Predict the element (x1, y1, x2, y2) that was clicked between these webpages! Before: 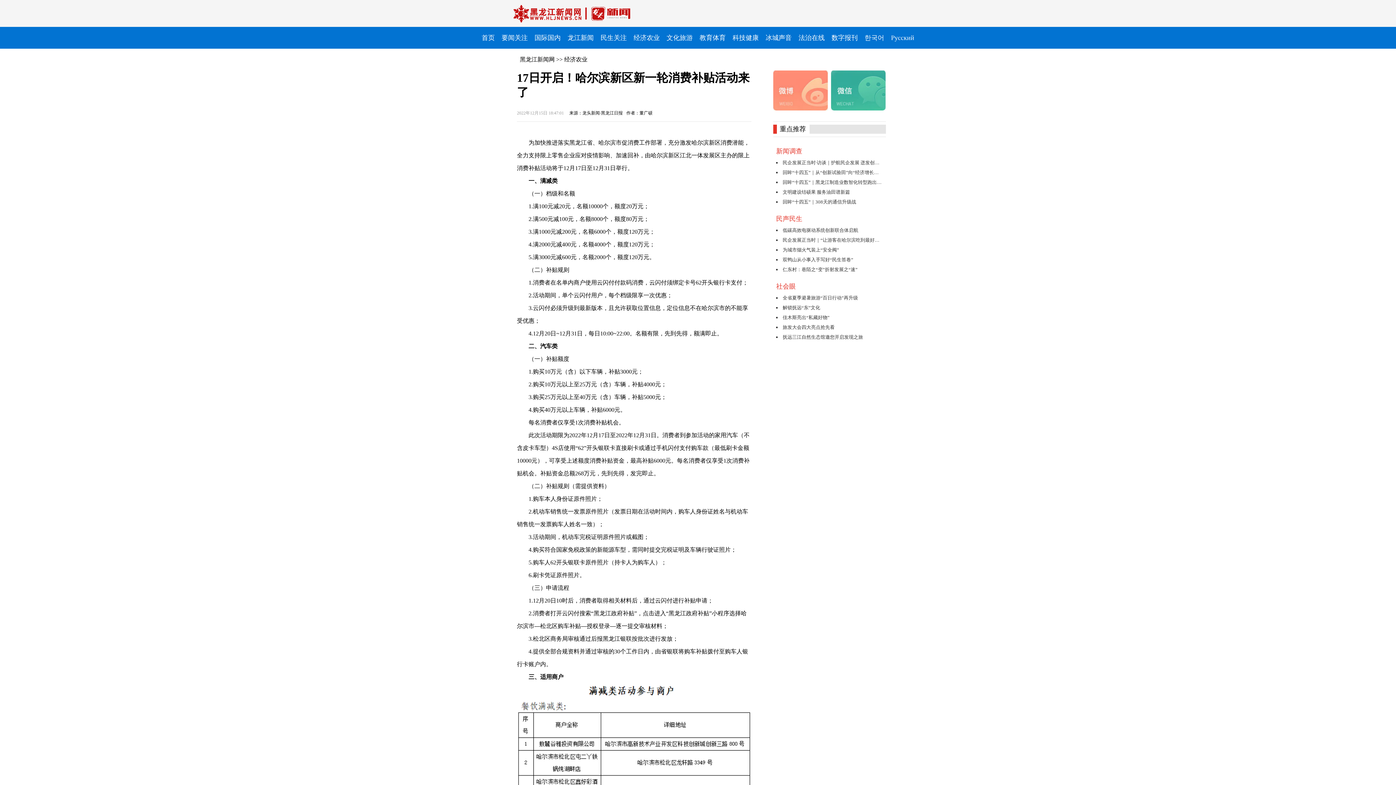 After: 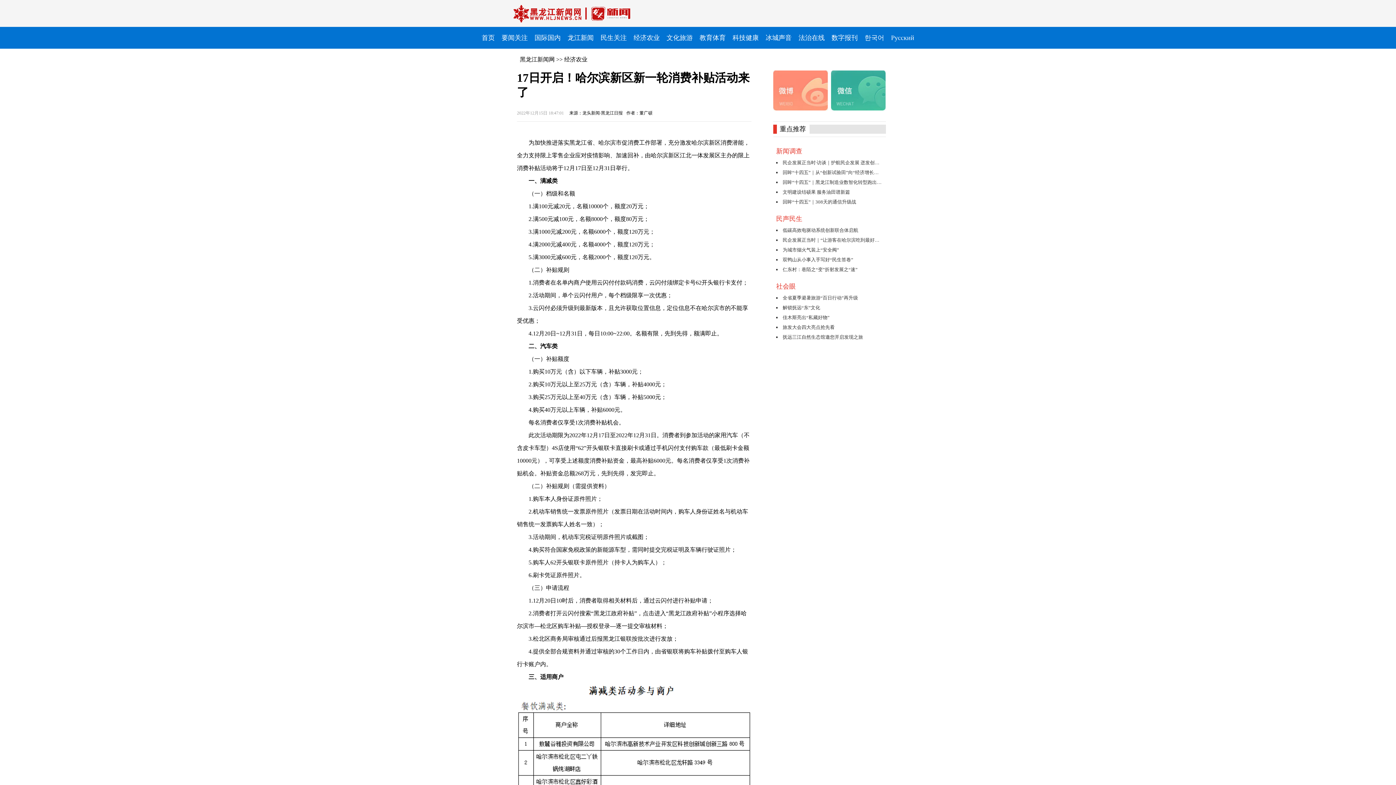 Action: bbox: (776, 237, 883, 242) label: 民企发展正当时｜“让游客在哈尔滨吃到最好的巧克力”